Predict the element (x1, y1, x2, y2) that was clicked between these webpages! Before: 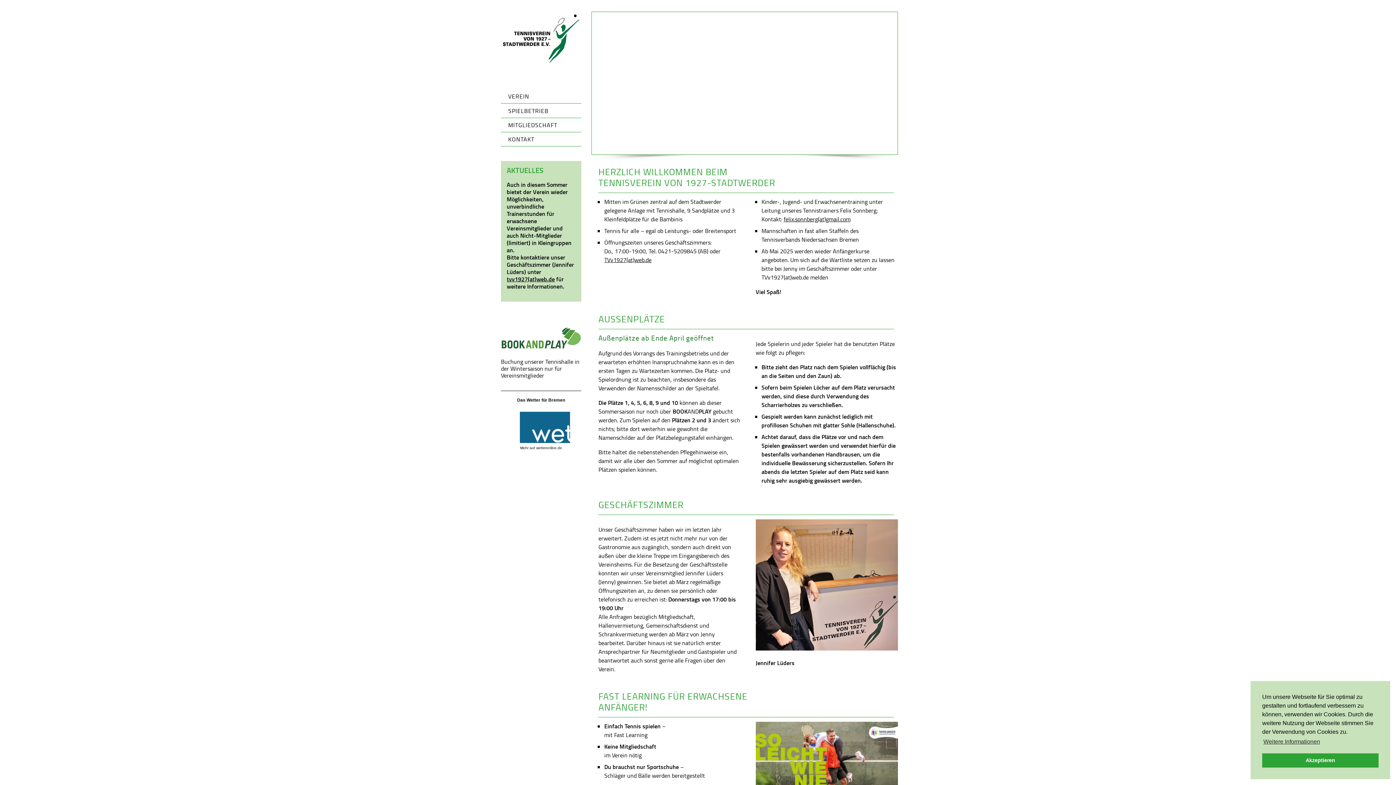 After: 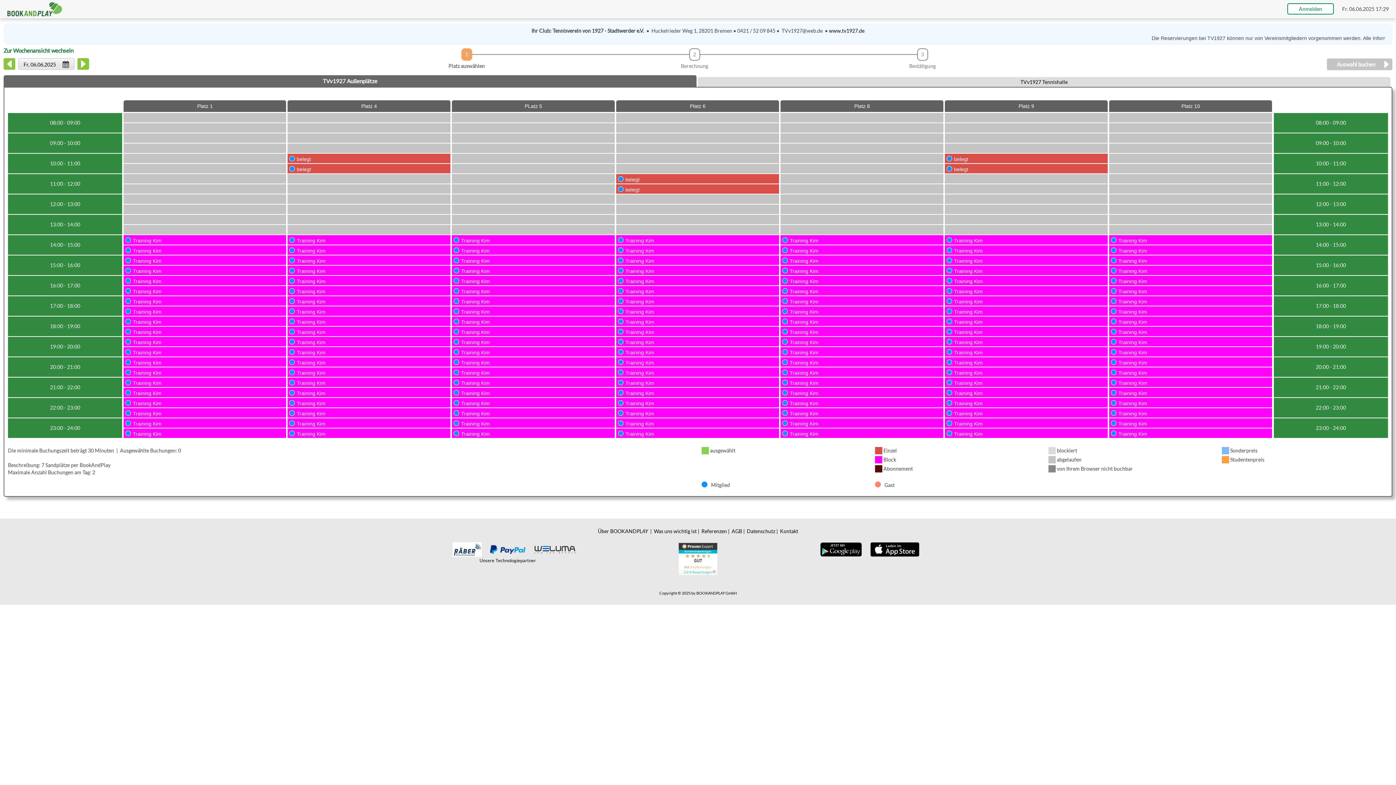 Action: bbox: (501, 345, 581, 353)